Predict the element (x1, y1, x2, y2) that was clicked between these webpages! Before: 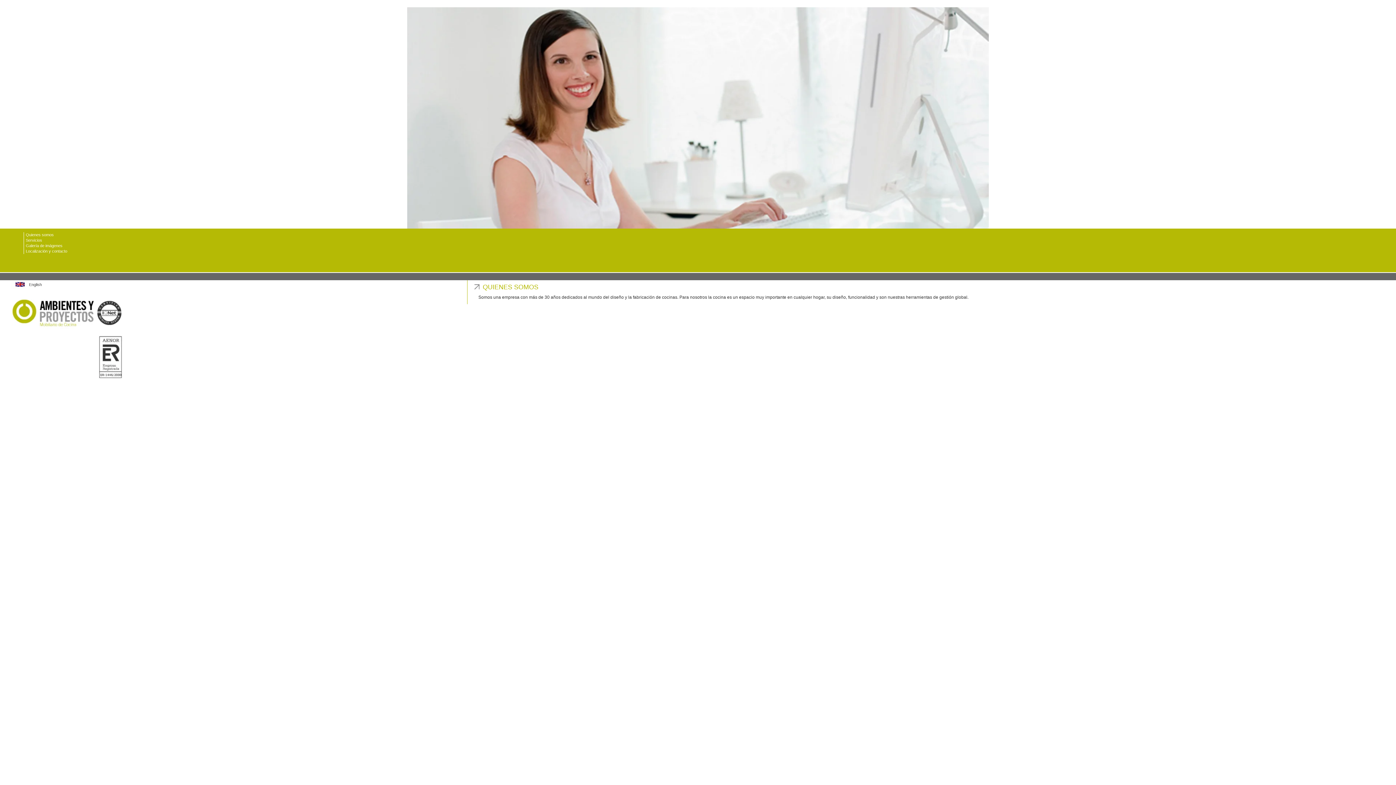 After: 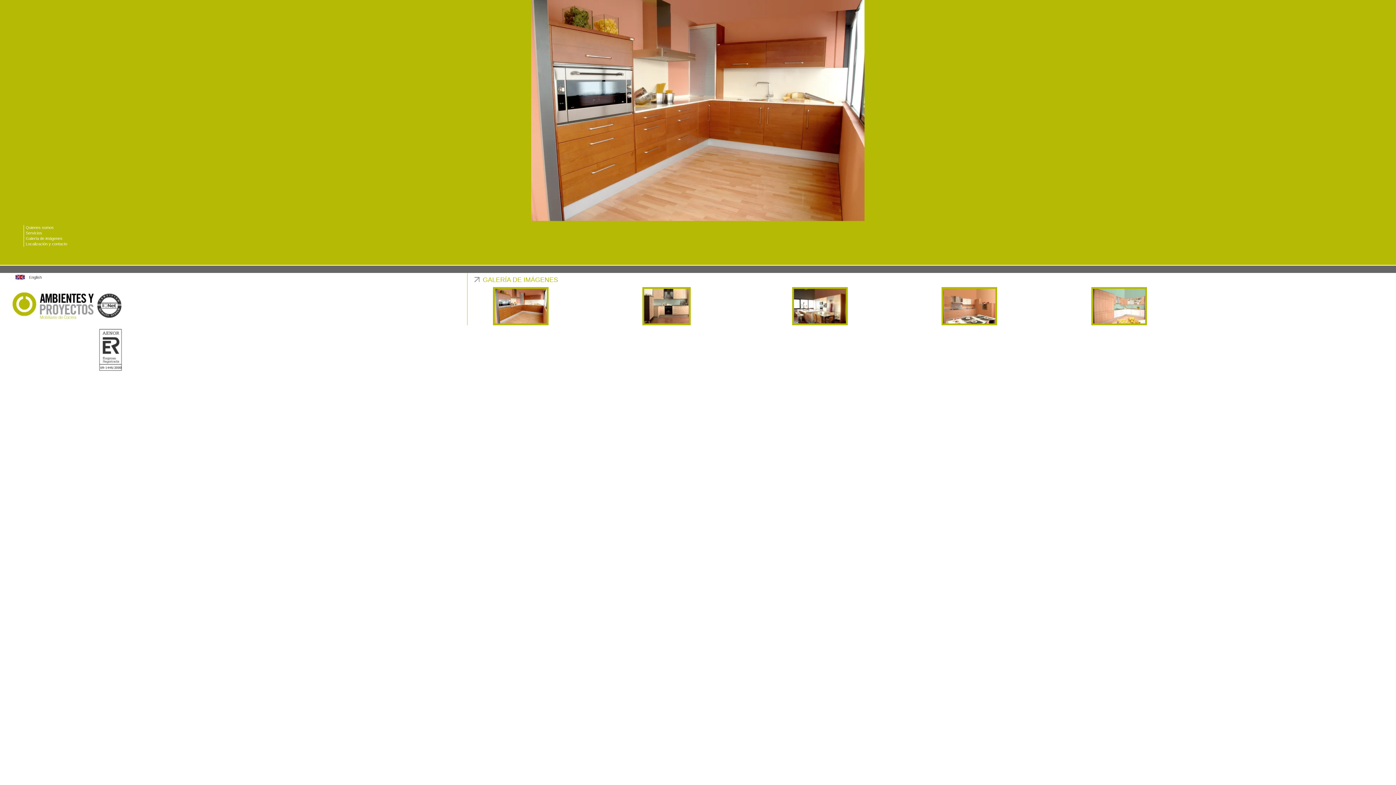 Action: label: Galería de imágenes bbox: (25, 243, 62, 248)